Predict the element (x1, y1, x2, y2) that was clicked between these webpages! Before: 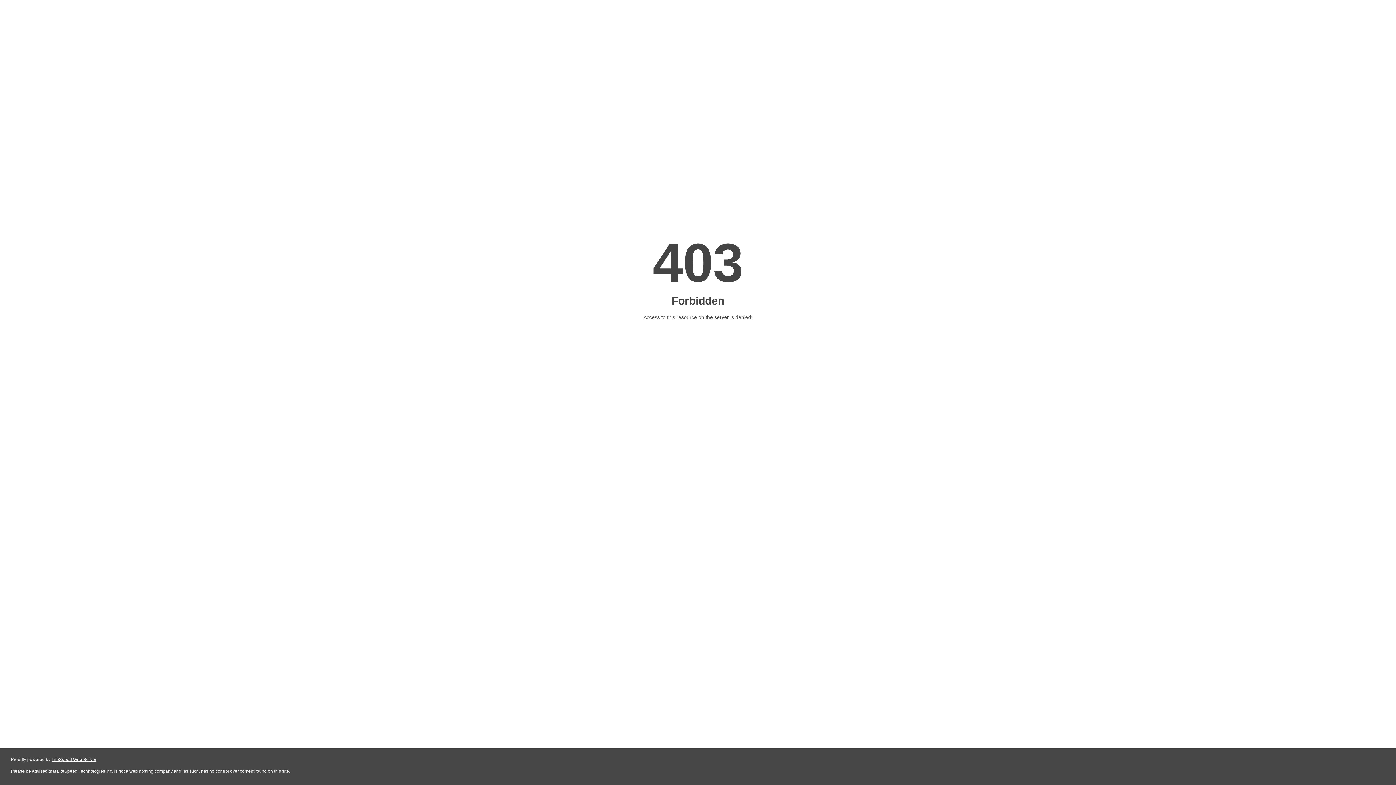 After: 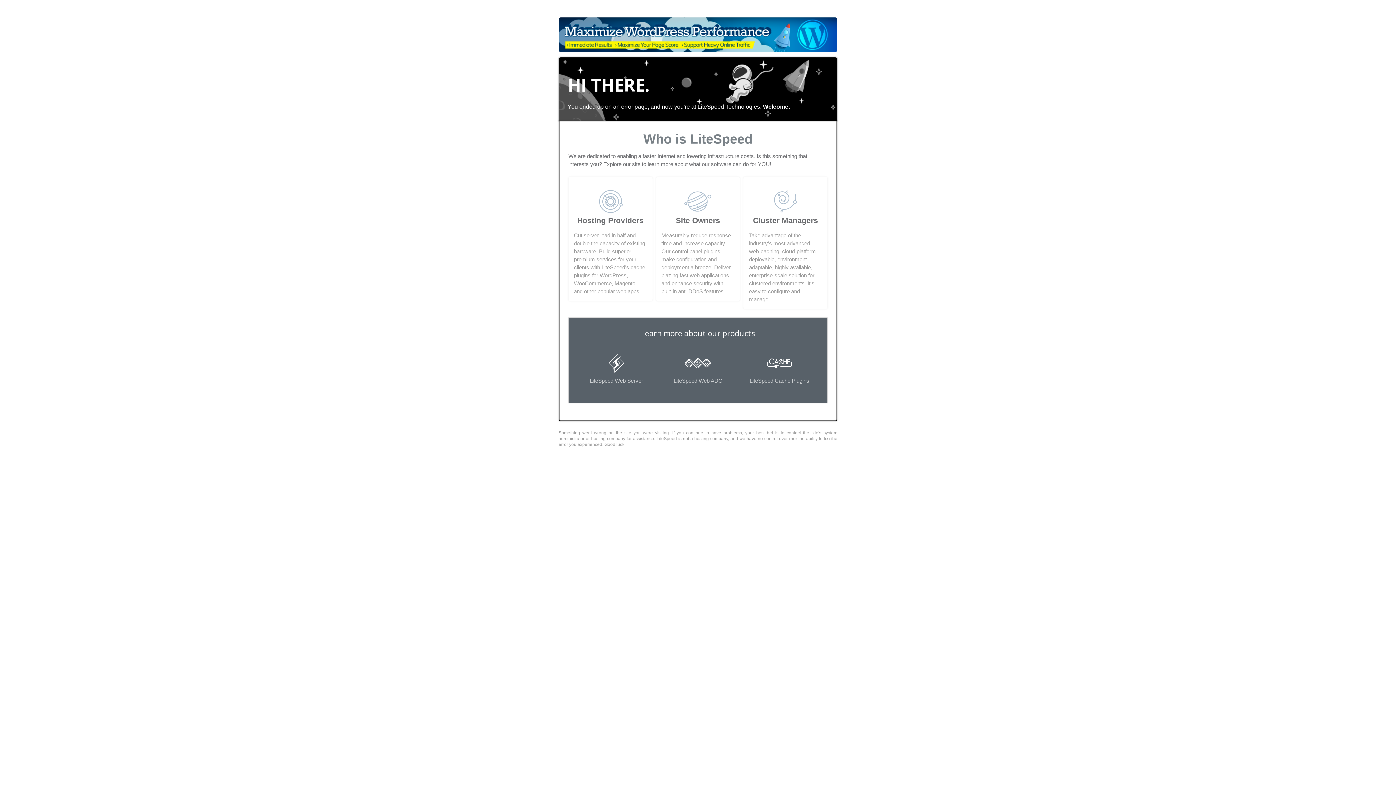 Action: bbox: (51, 757, 96, 762) label: LiteSpeed Web Server